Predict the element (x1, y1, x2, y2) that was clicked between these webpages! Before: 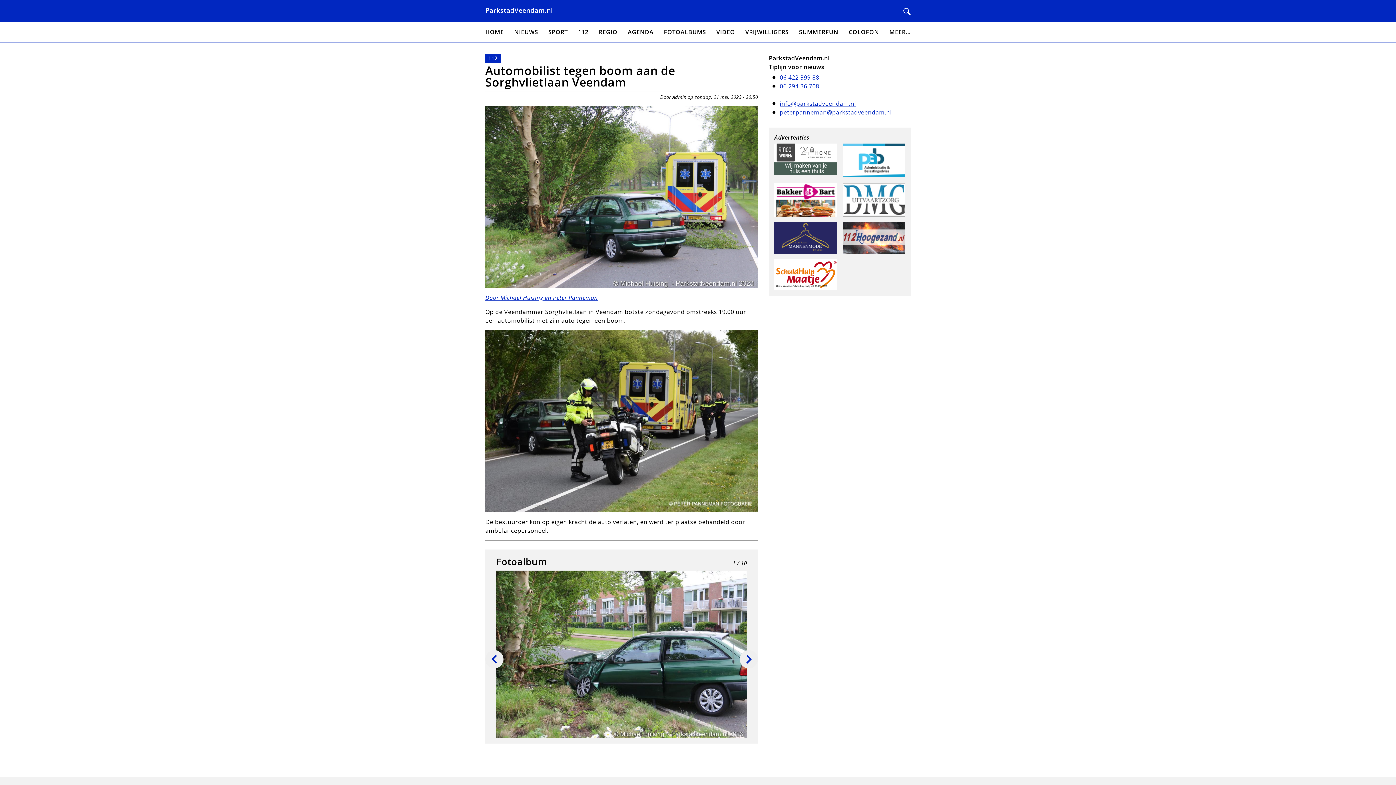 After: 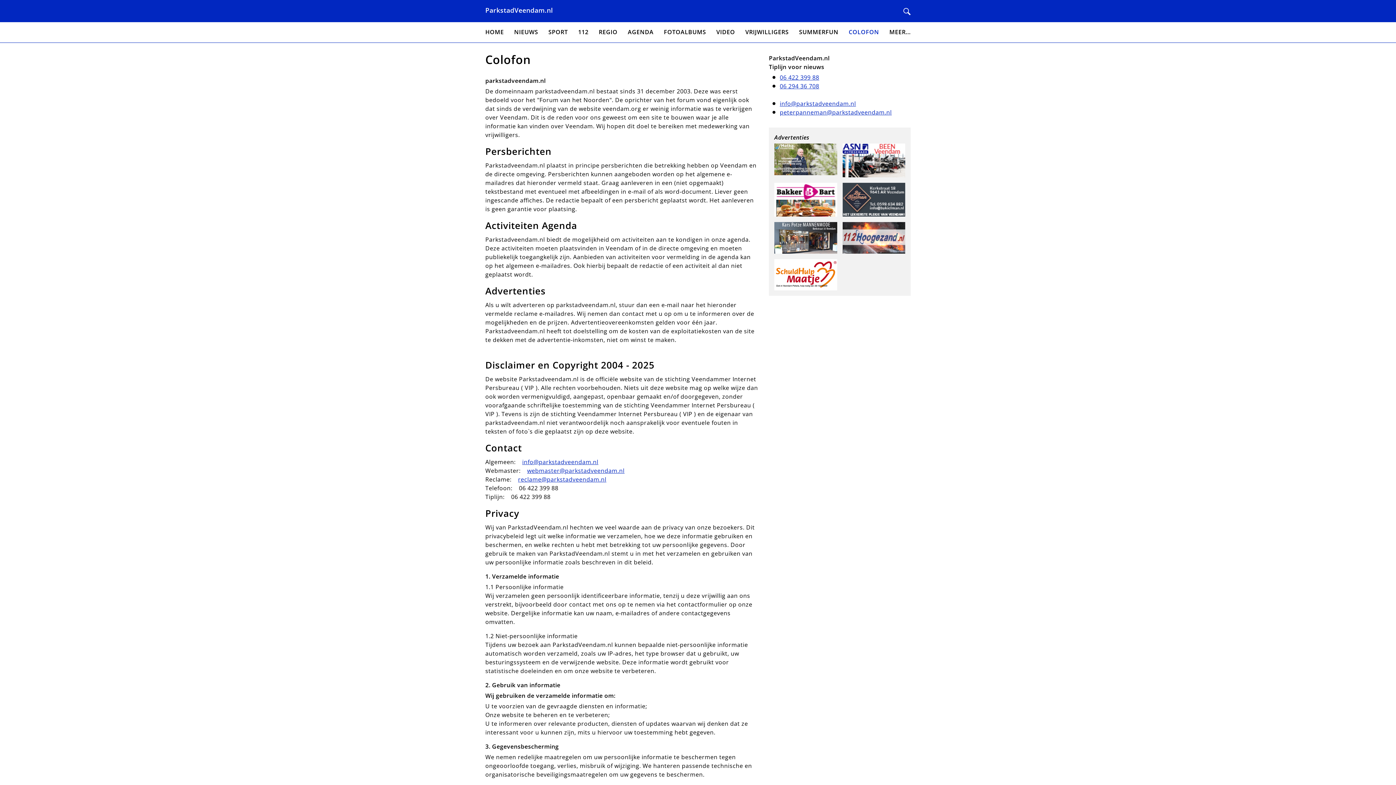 Action: bbox: (848, 27, 879, 37) label: COLOFON